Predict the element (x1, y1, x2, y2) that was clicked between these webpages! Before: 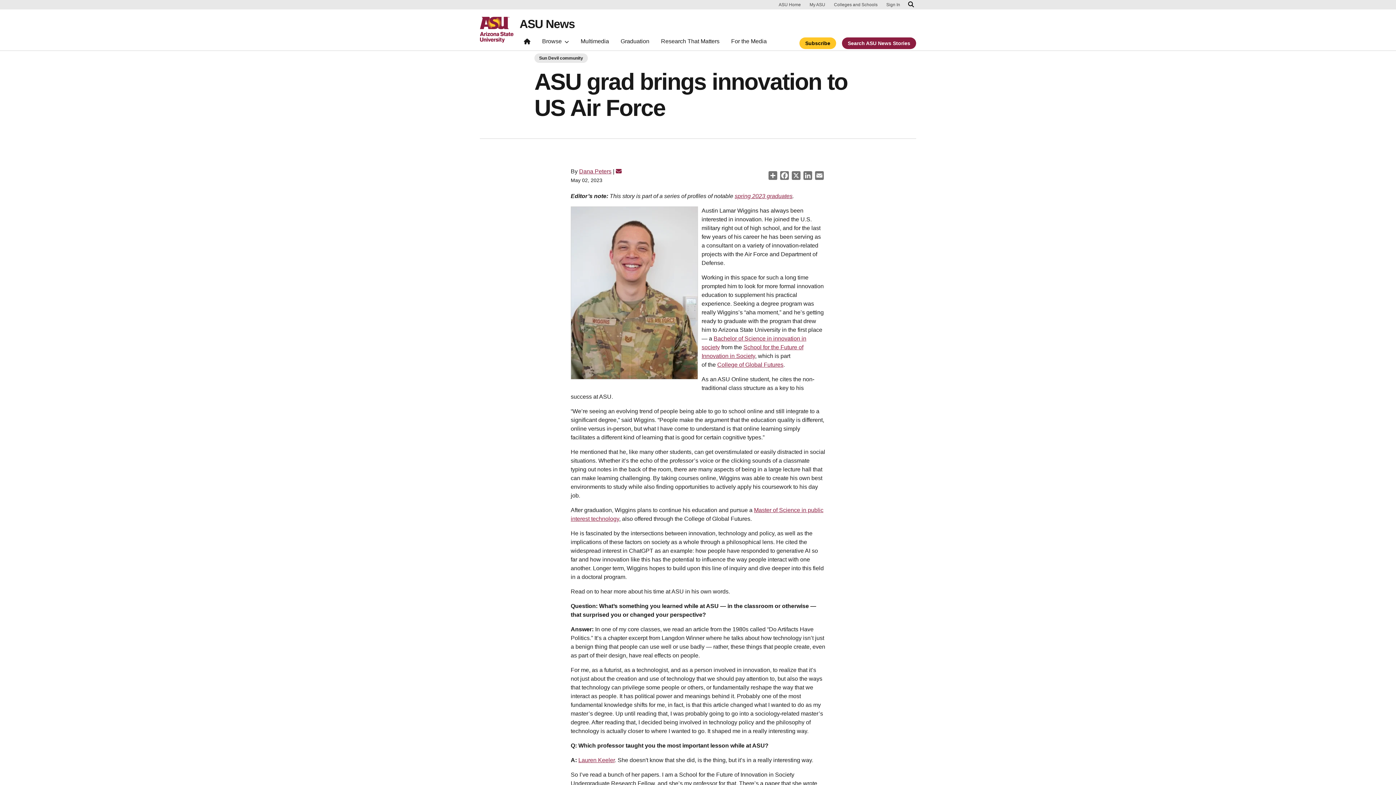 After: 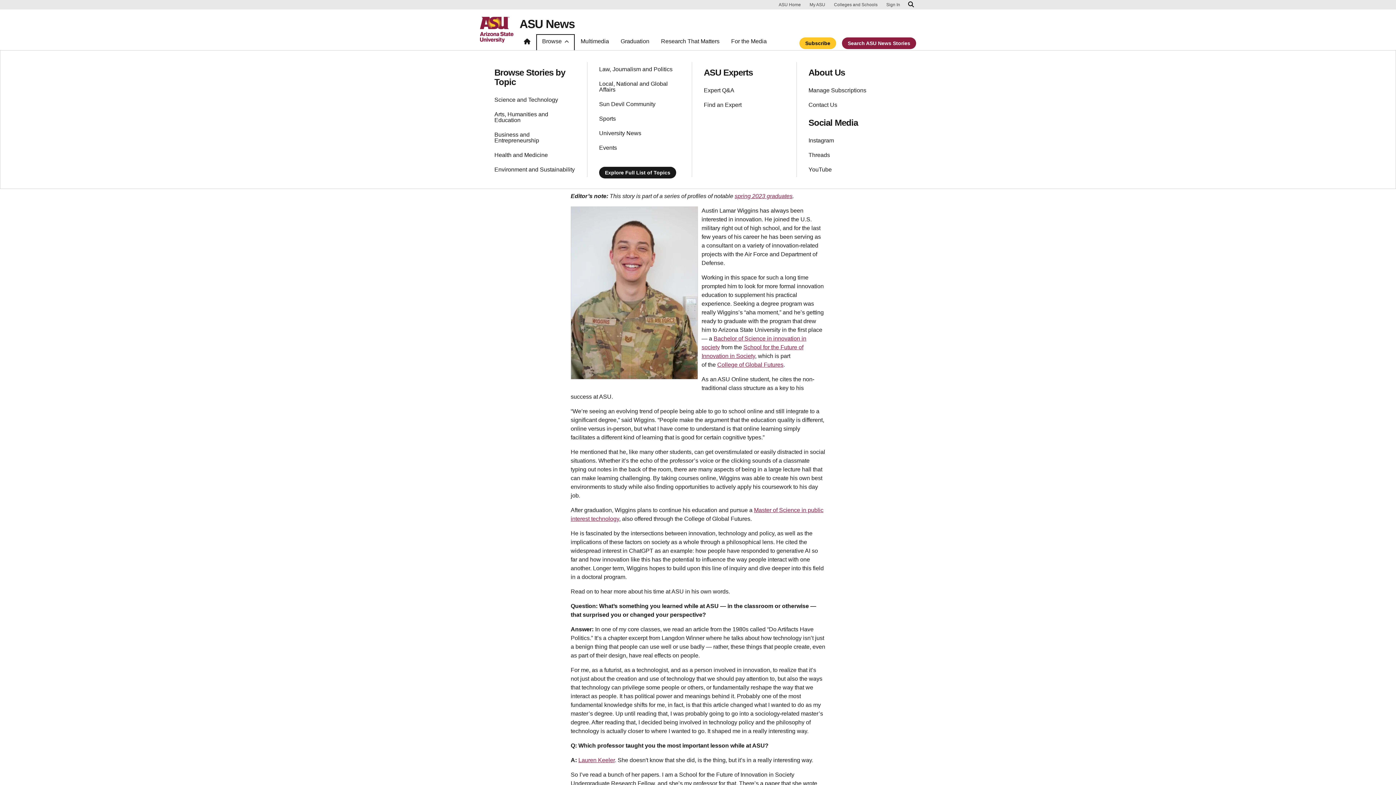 Action: label: Browse bbox: (537, 35, 573, 50)